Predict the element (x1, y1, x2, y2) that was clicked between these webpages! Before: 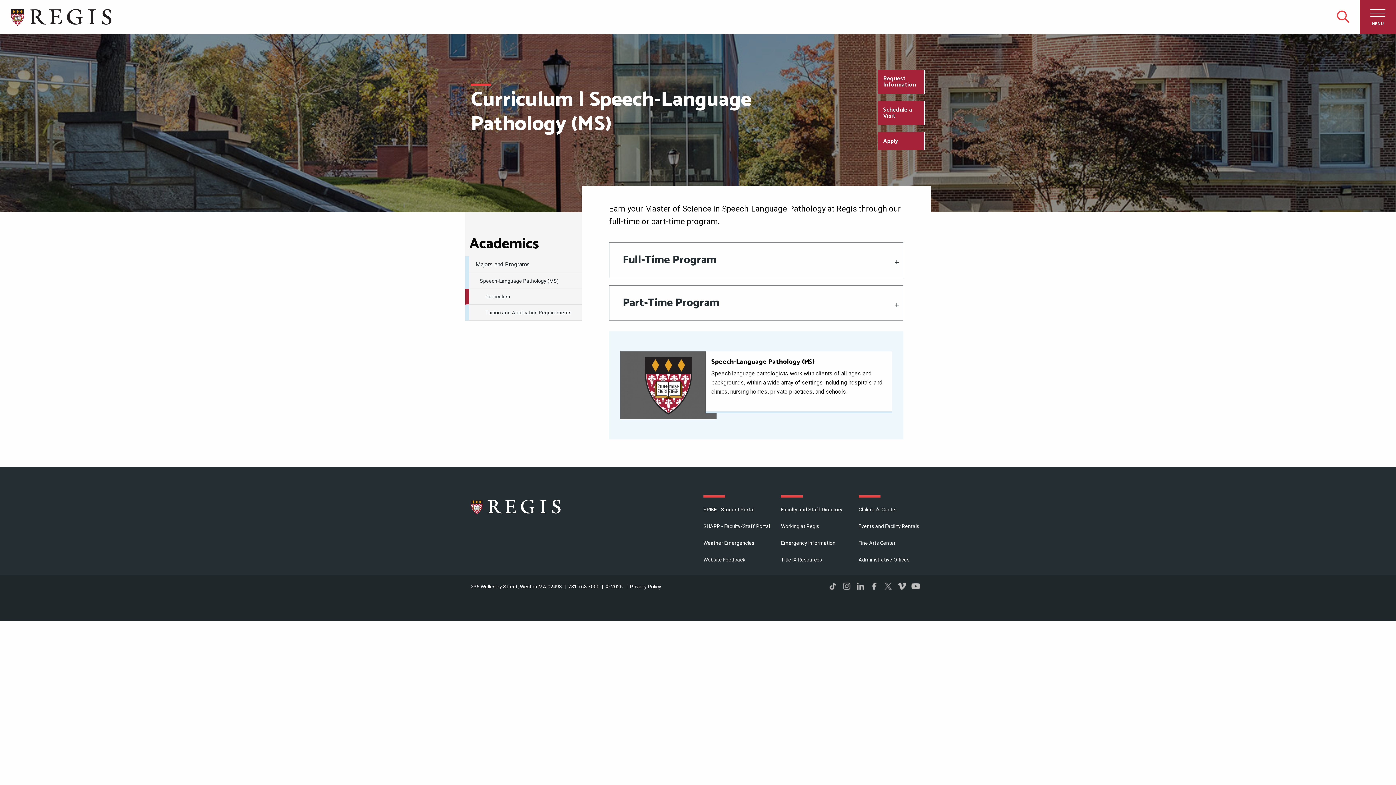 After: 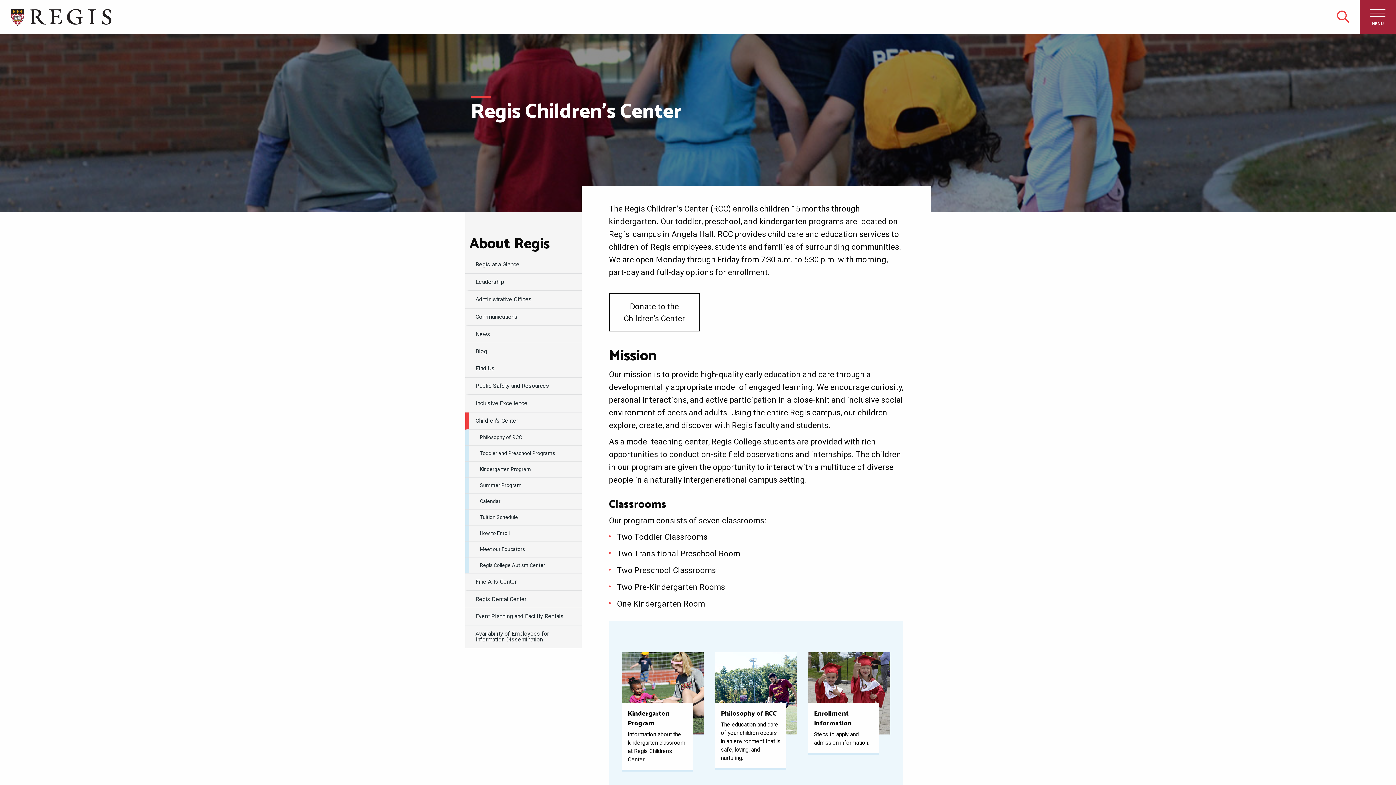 Action: bbox: (858, 501, 897, 518) label: Children's Center